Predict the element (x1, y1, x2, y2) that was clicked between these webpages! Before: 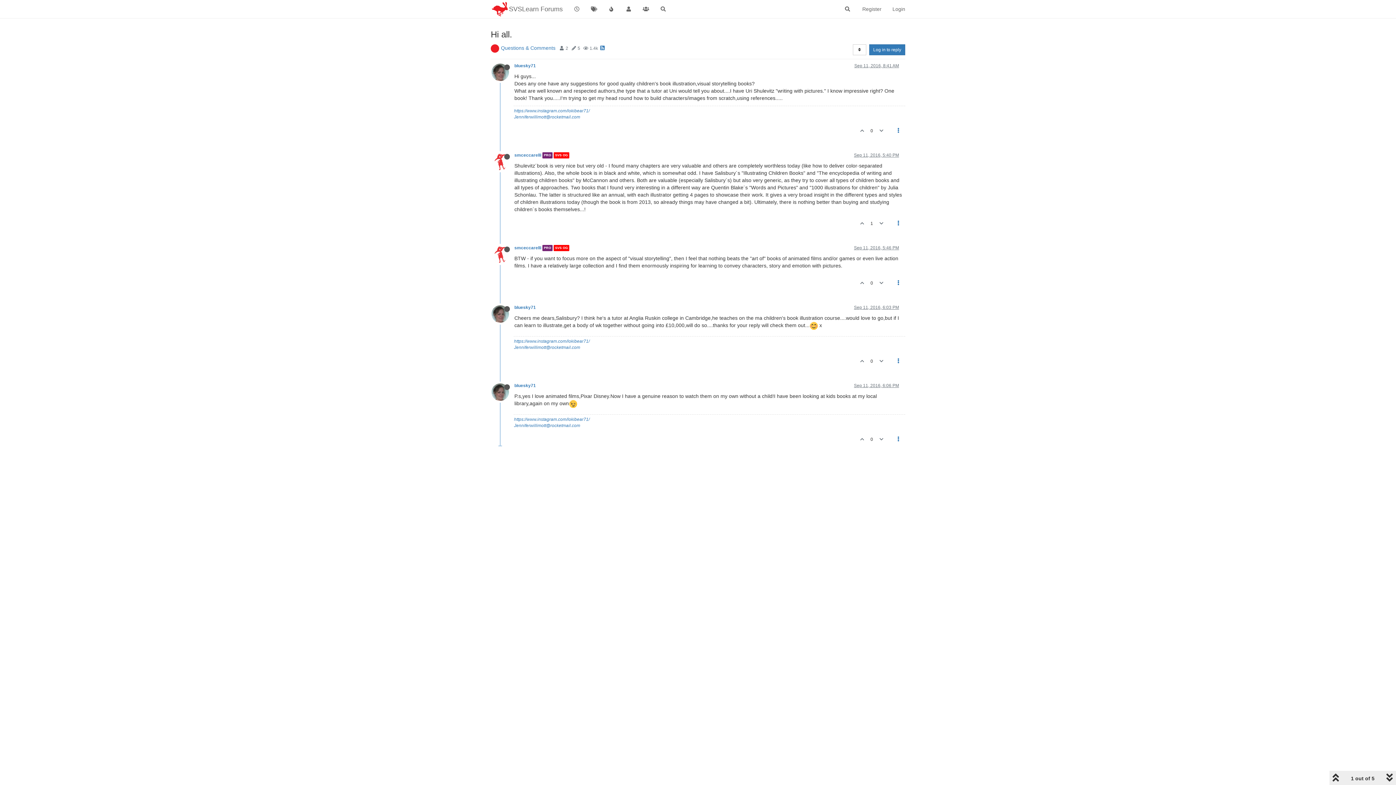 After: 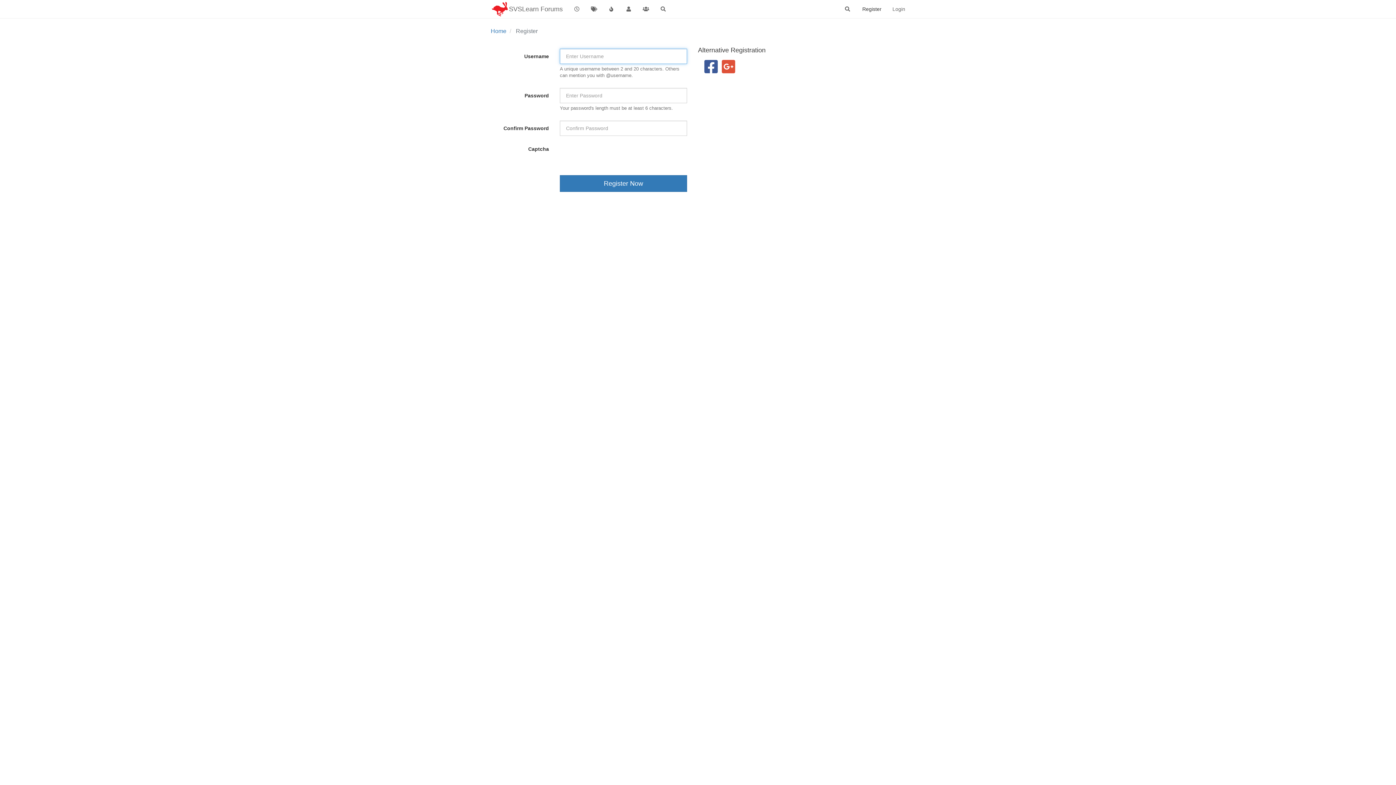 Action: bbox: (857, 0, 887, 18) label: Register